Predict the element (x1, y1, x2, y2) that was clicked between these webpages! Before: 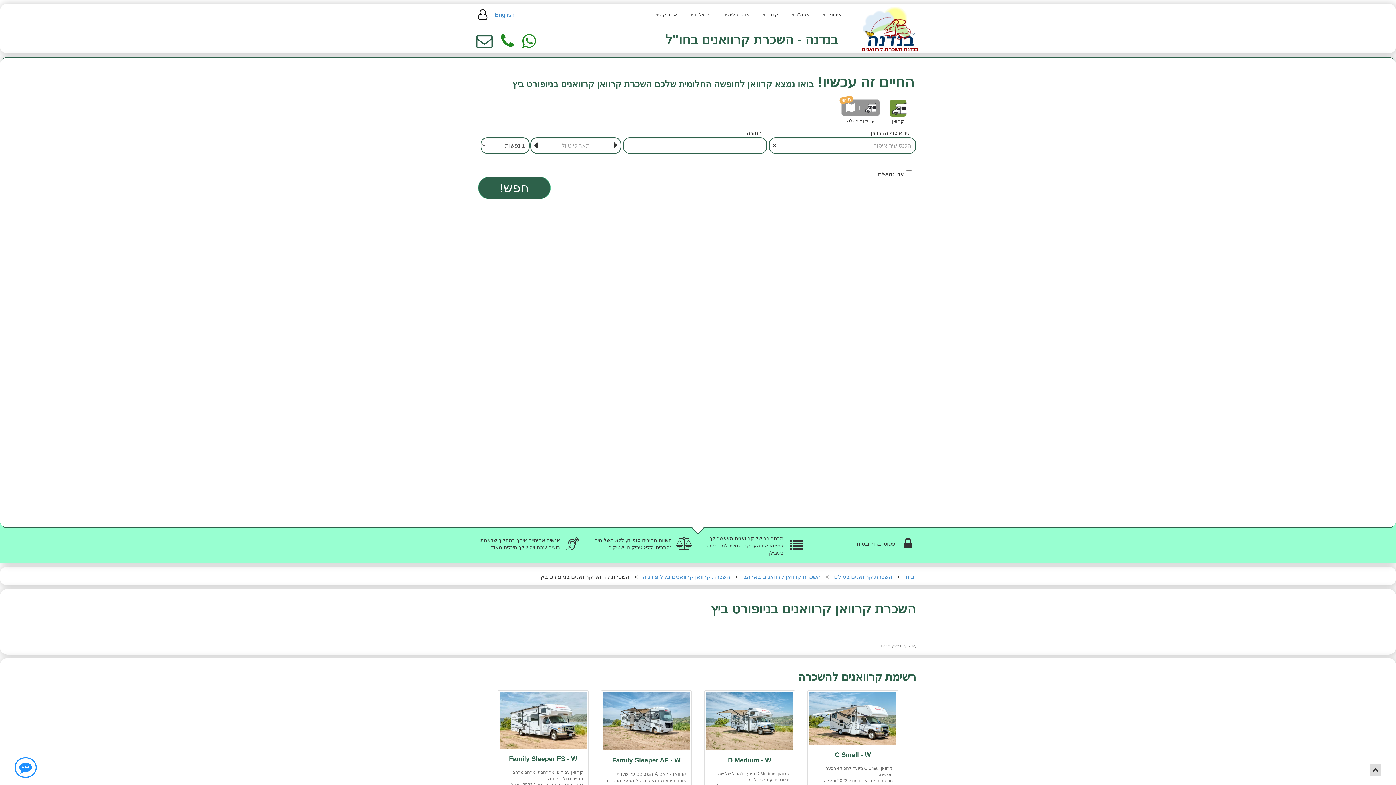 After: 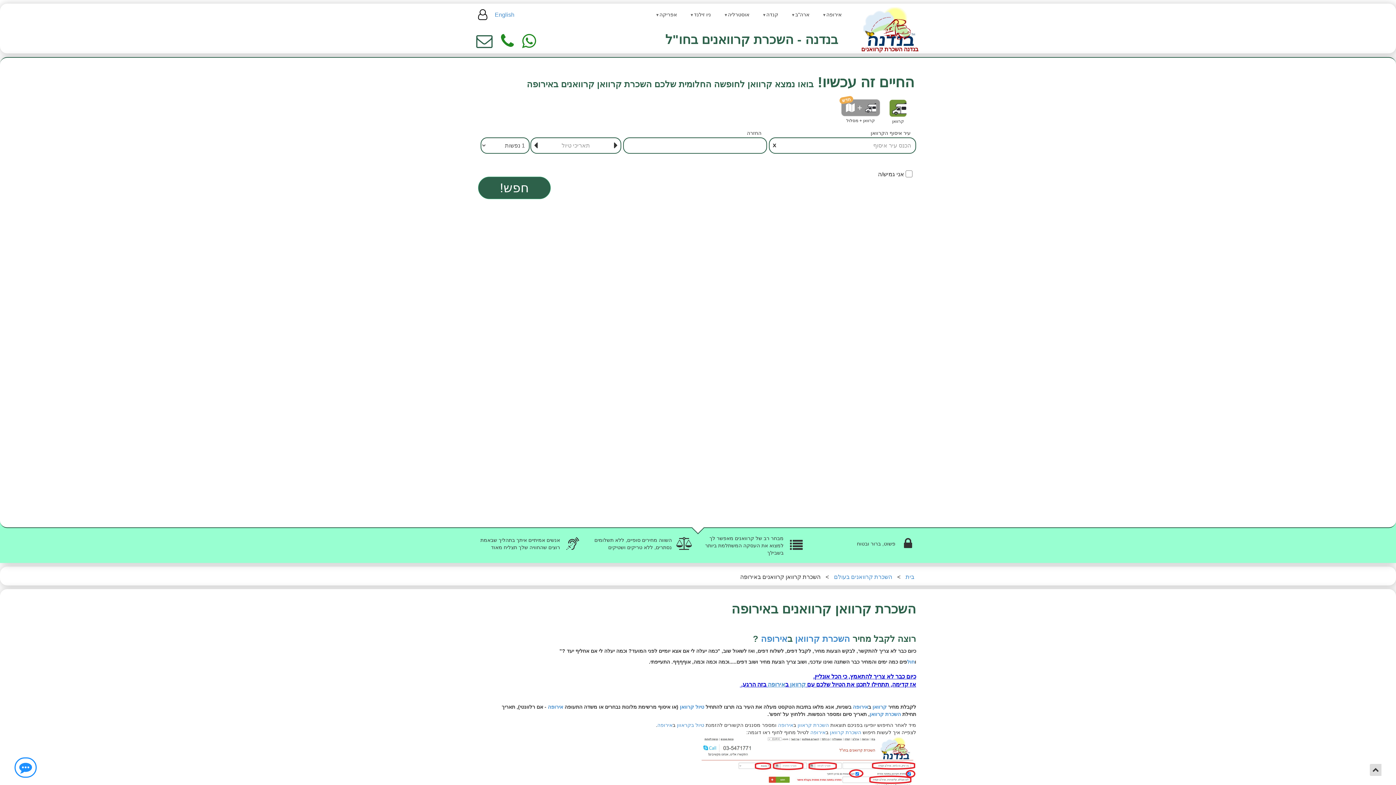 Action: bbox: (815, 7, 847, 21) label: אירופה